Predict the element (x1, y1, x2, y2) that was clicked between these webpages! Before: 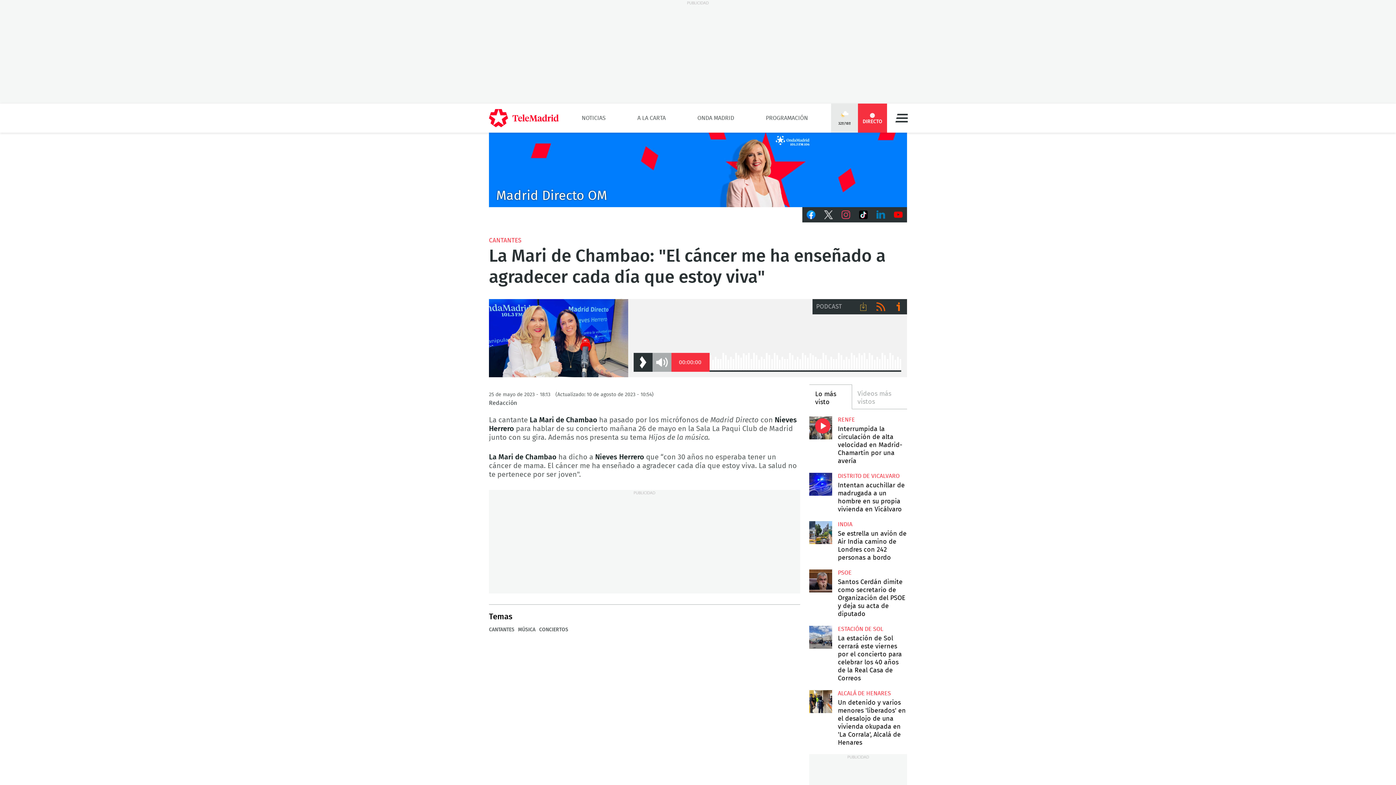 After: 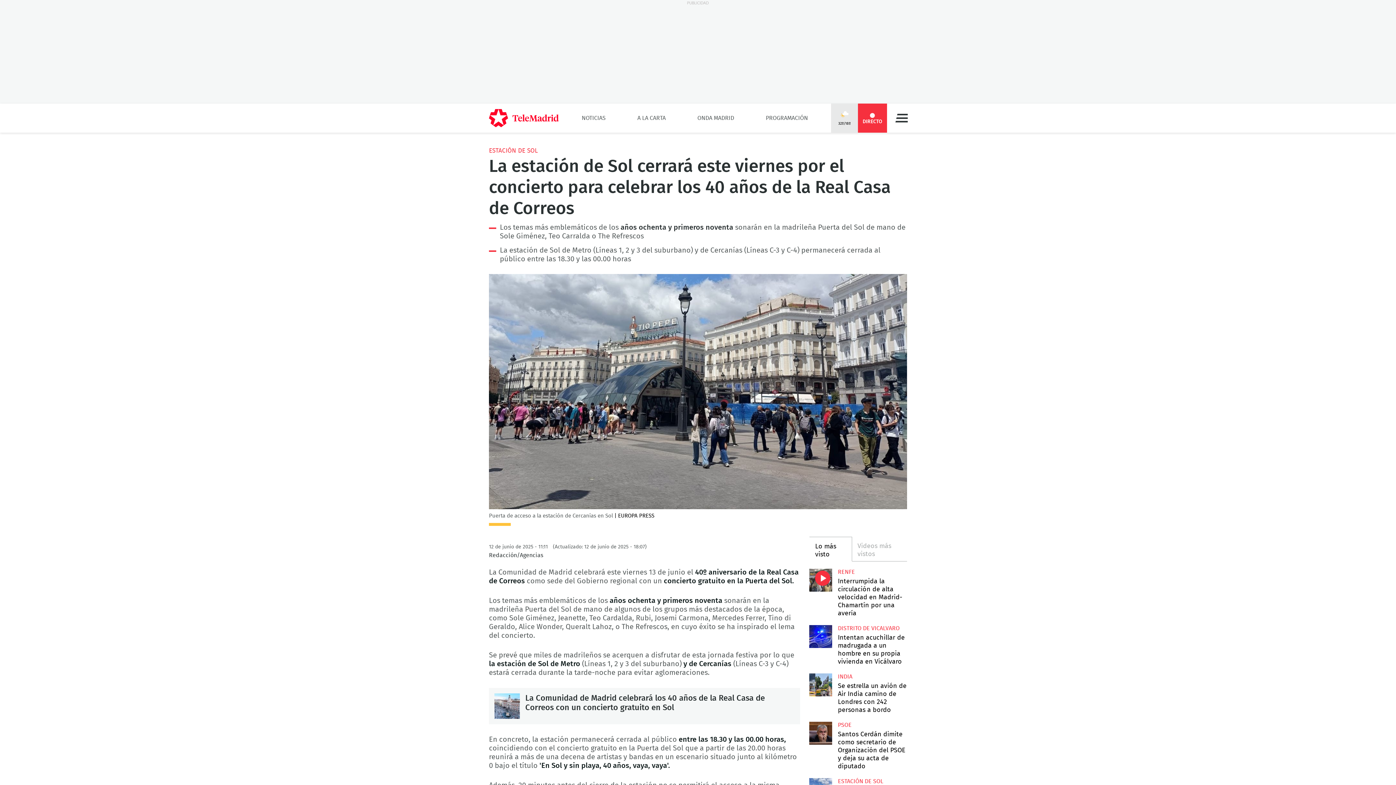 Action: label: La estación de Sol cerrará este viernes por el concierto para celebrar los 40 años de la Real Casa de Correos bbox: (809, 626, 832, 649)